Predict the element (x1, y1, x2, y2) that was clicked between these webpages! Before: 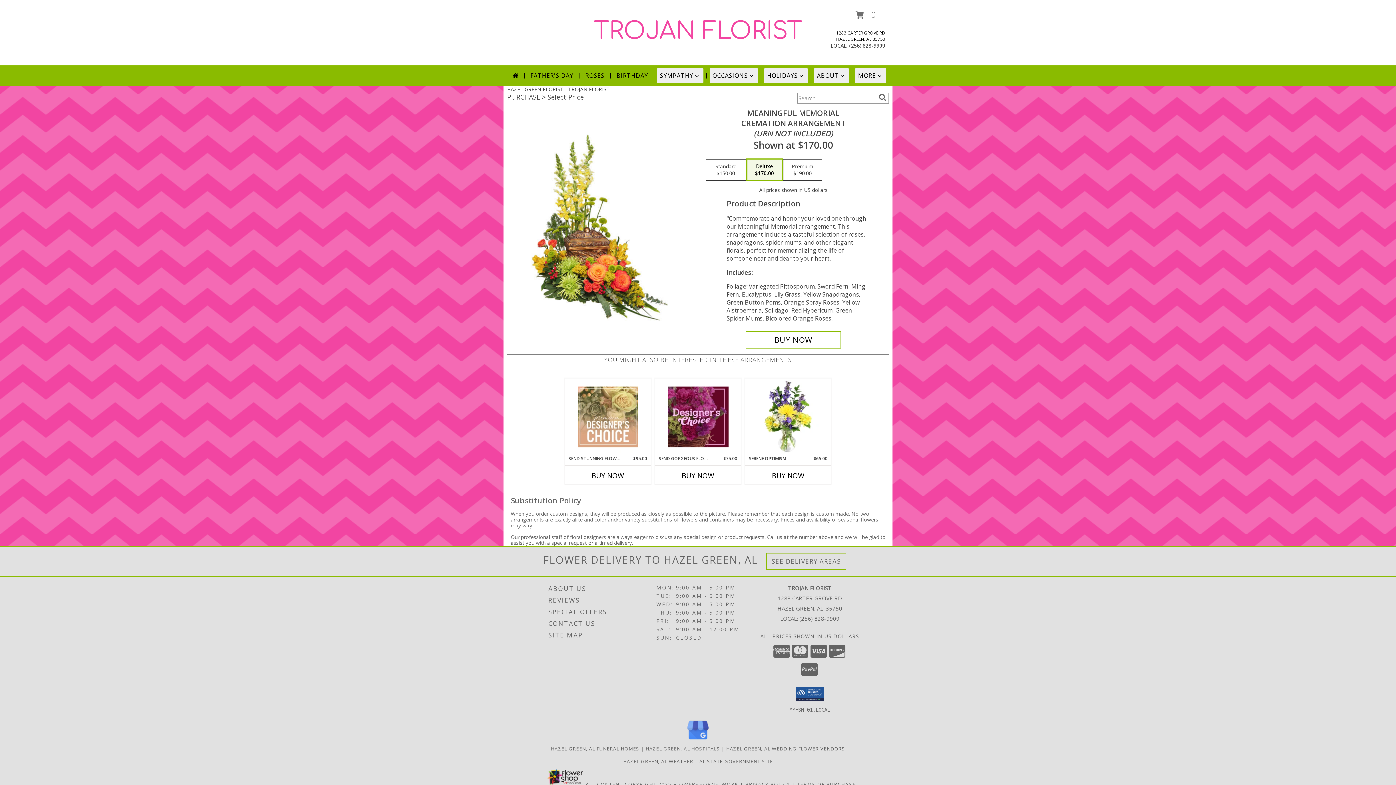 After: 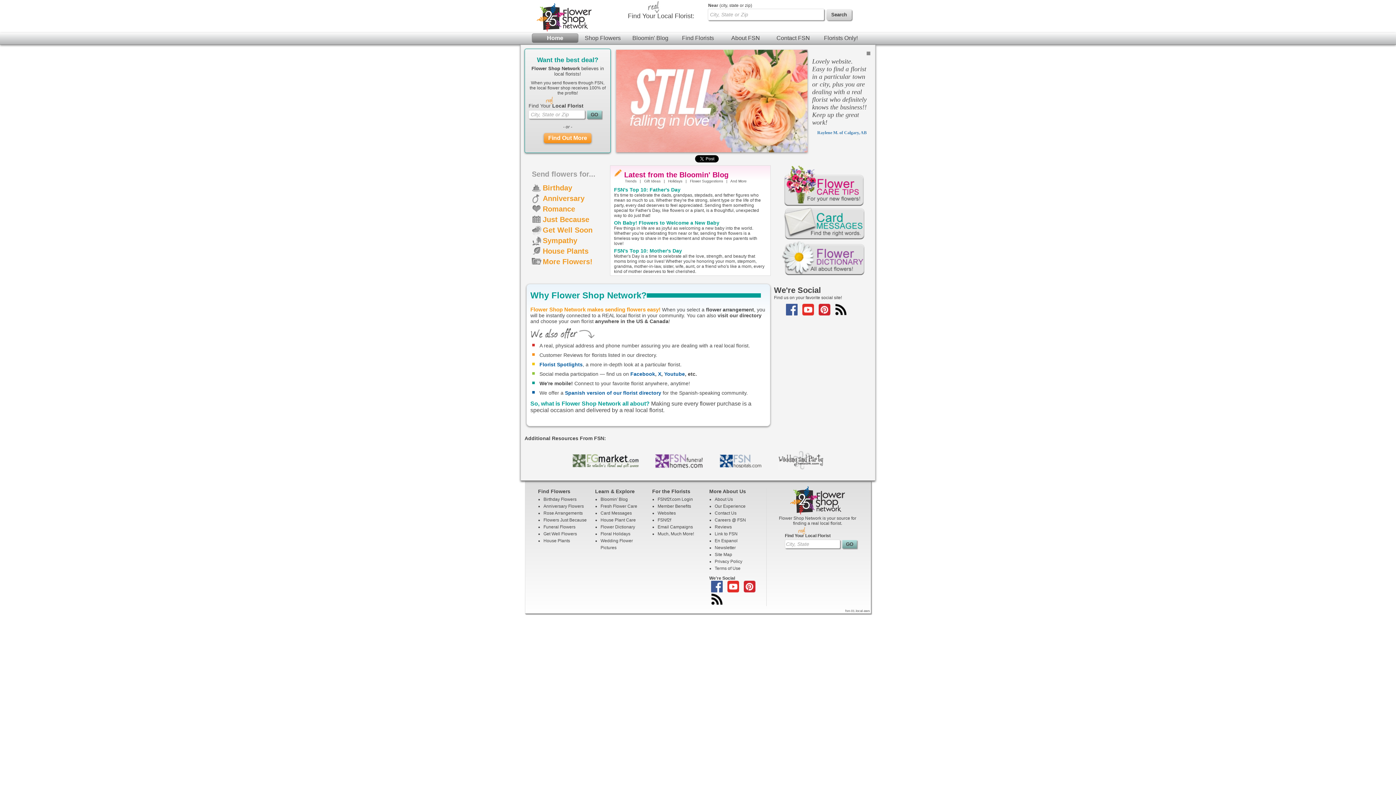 Action: label: Flower shop network opens in new window bbox: (673, 781, 738, 787)